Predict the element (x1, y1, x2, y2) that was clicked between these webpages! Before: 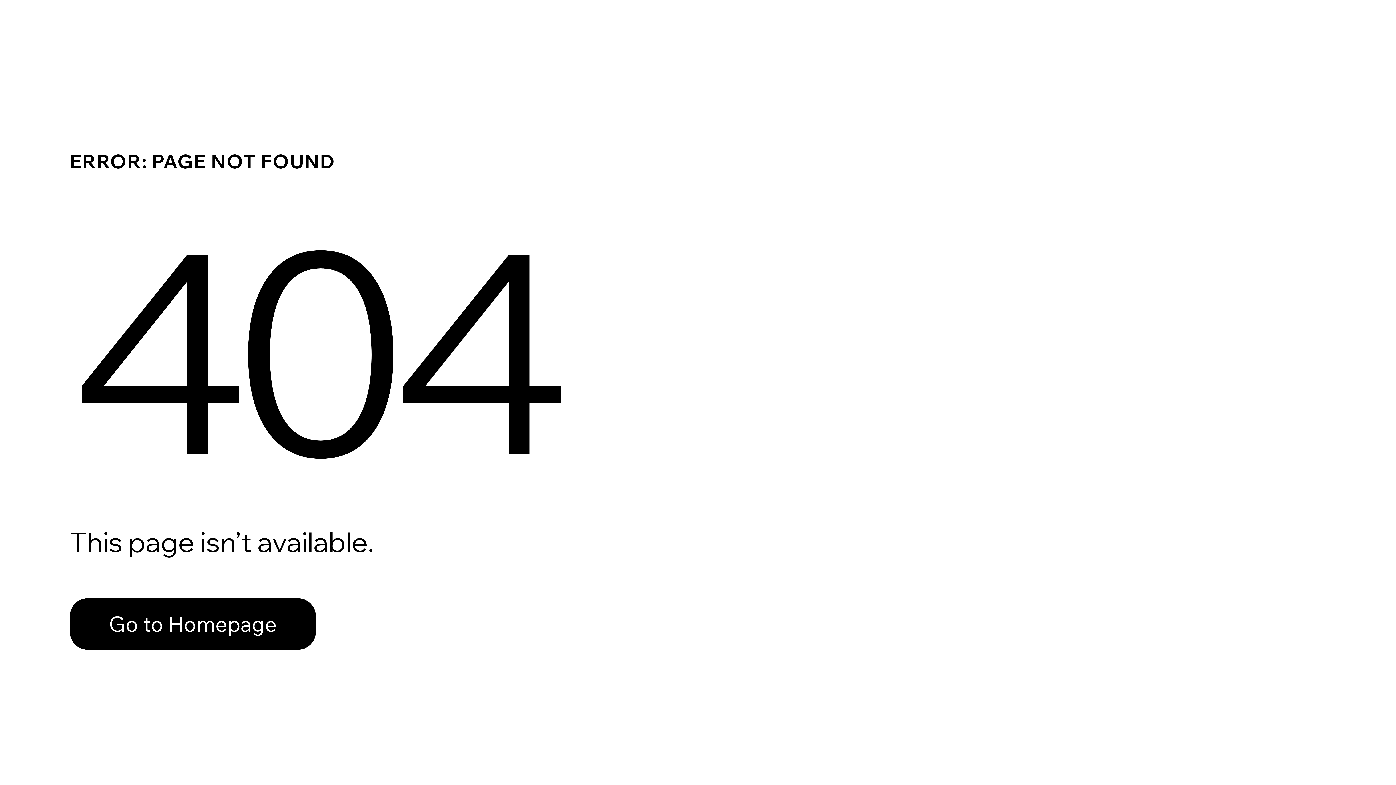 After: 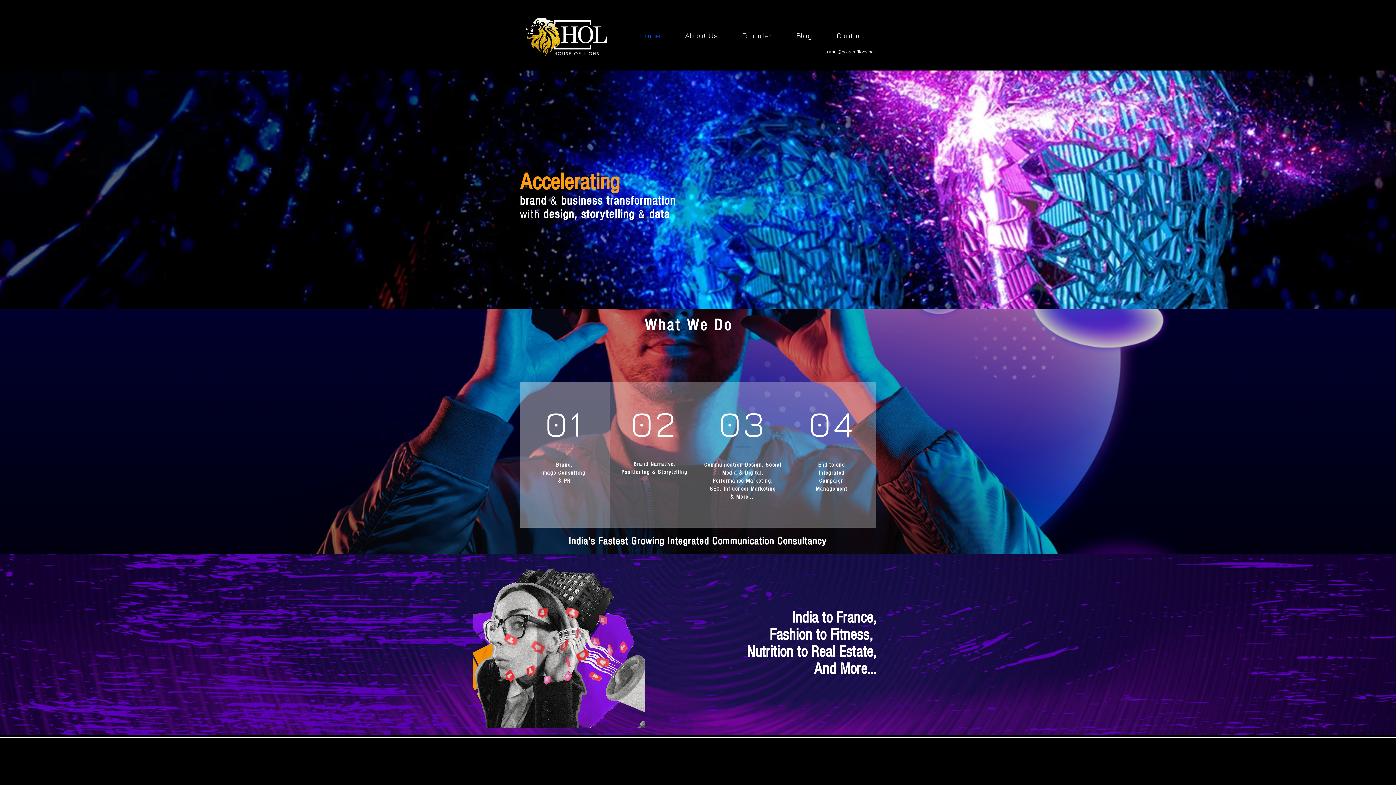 Action: bbox: (69, 582, 768, 659) label: Go to Homepage